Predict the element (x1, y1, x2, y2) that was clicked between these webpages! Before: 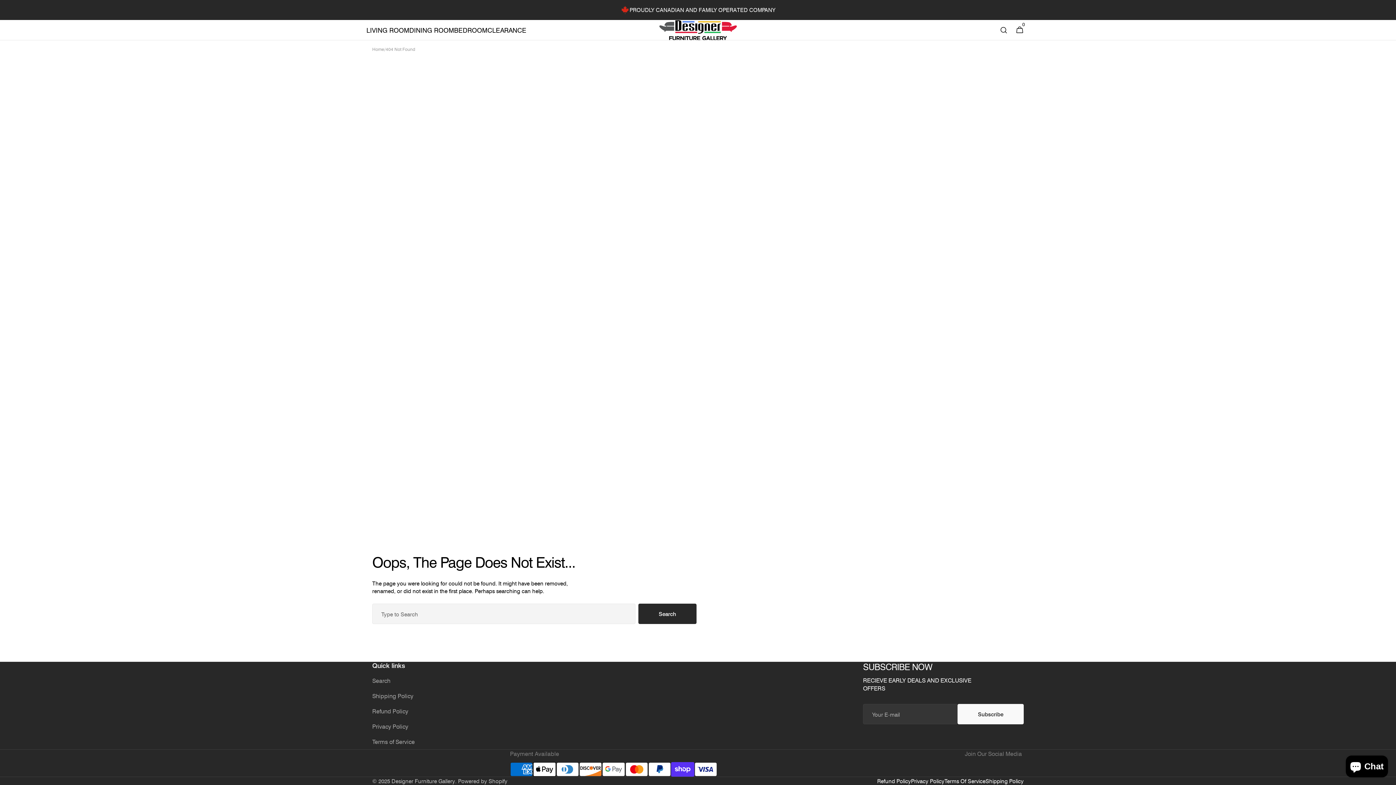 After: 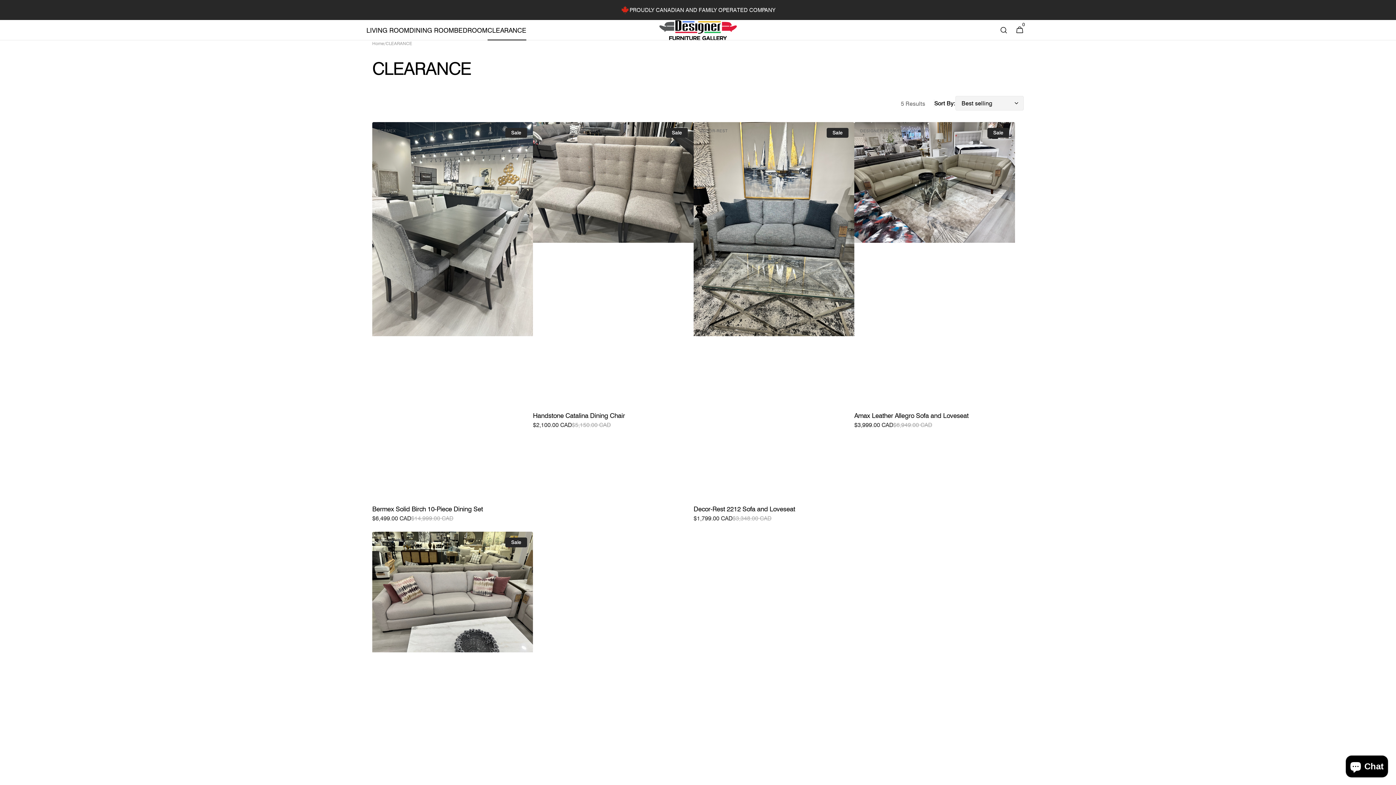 Action: bbox: (487, 20, 526, 40) label: CLEARANCE 